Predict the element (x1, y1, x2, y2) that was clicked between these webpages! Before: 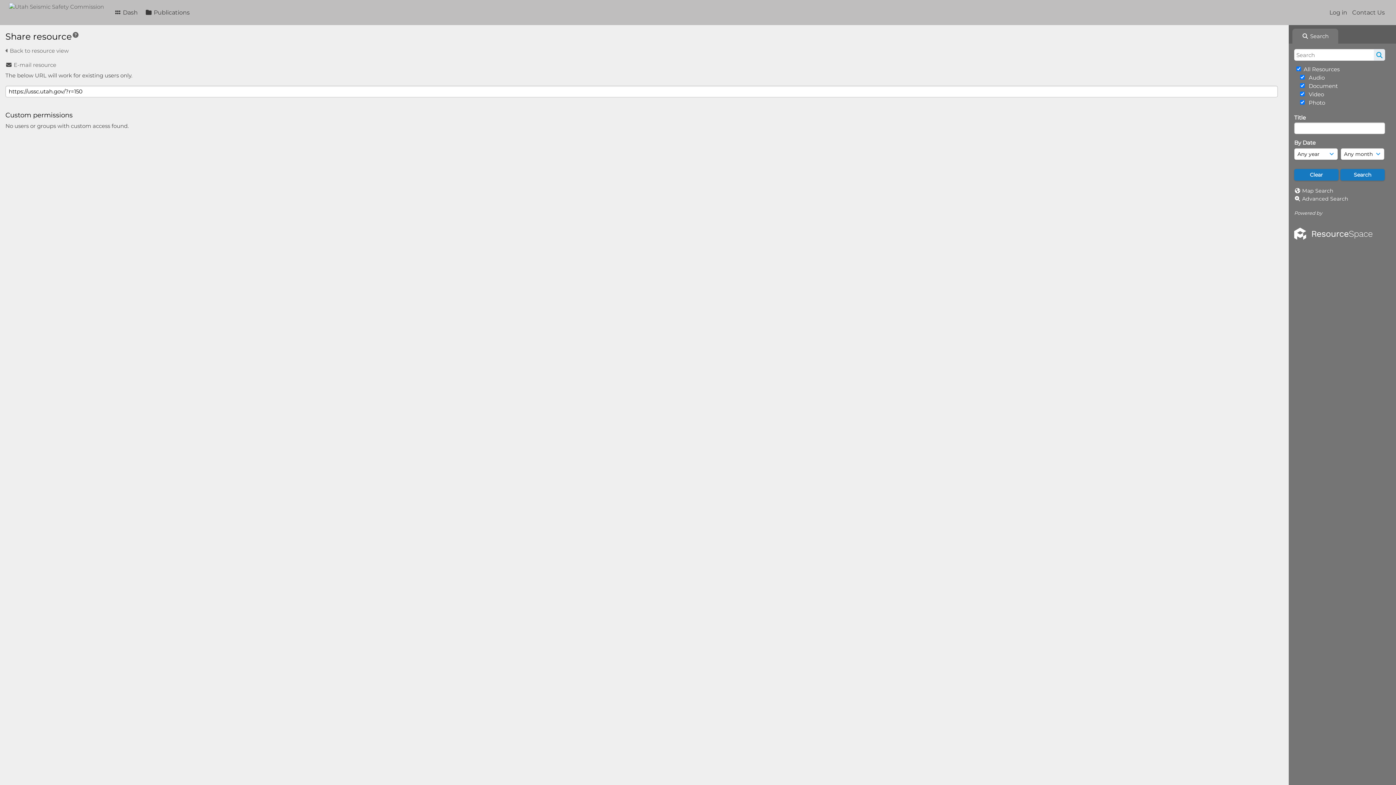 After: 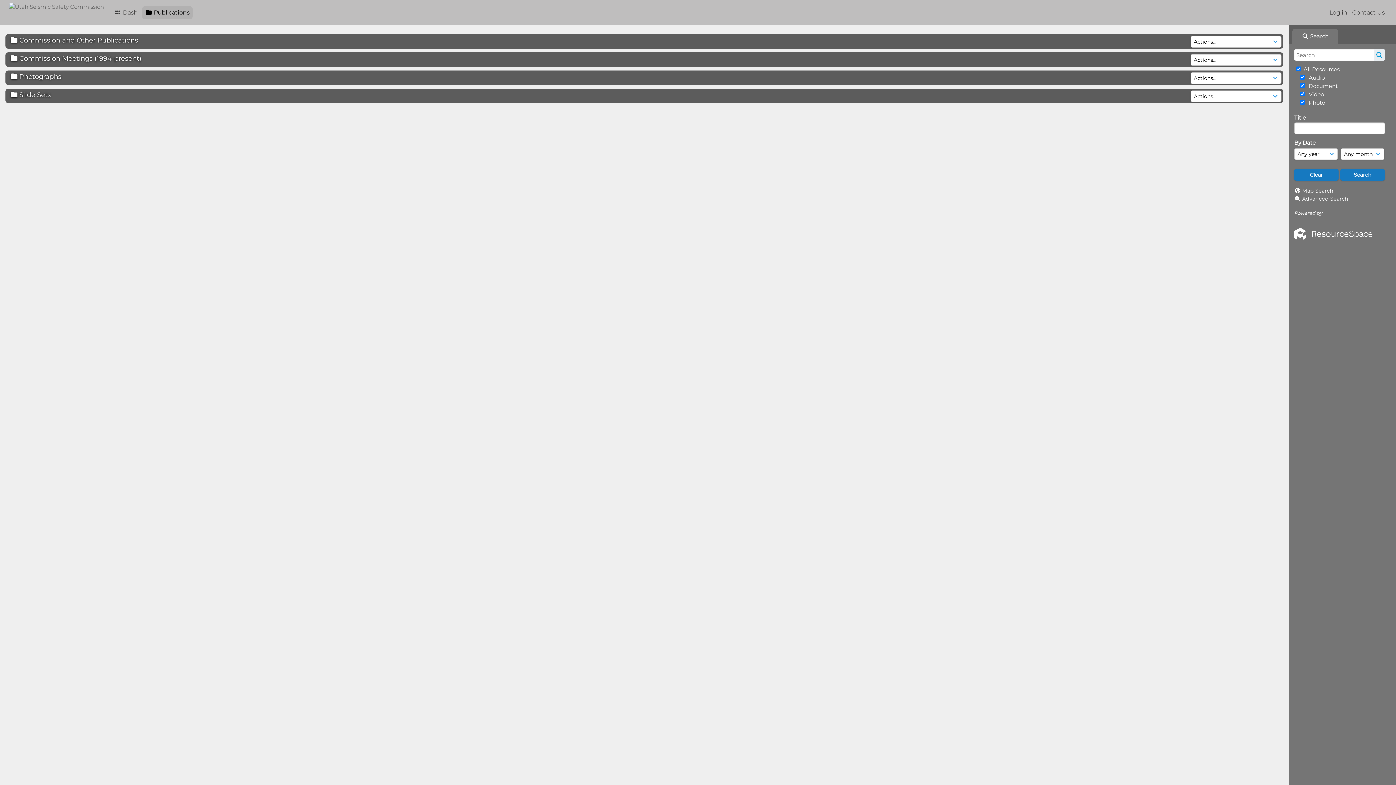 Action: label:  Publications bbox: (142, 6, 192, 19)